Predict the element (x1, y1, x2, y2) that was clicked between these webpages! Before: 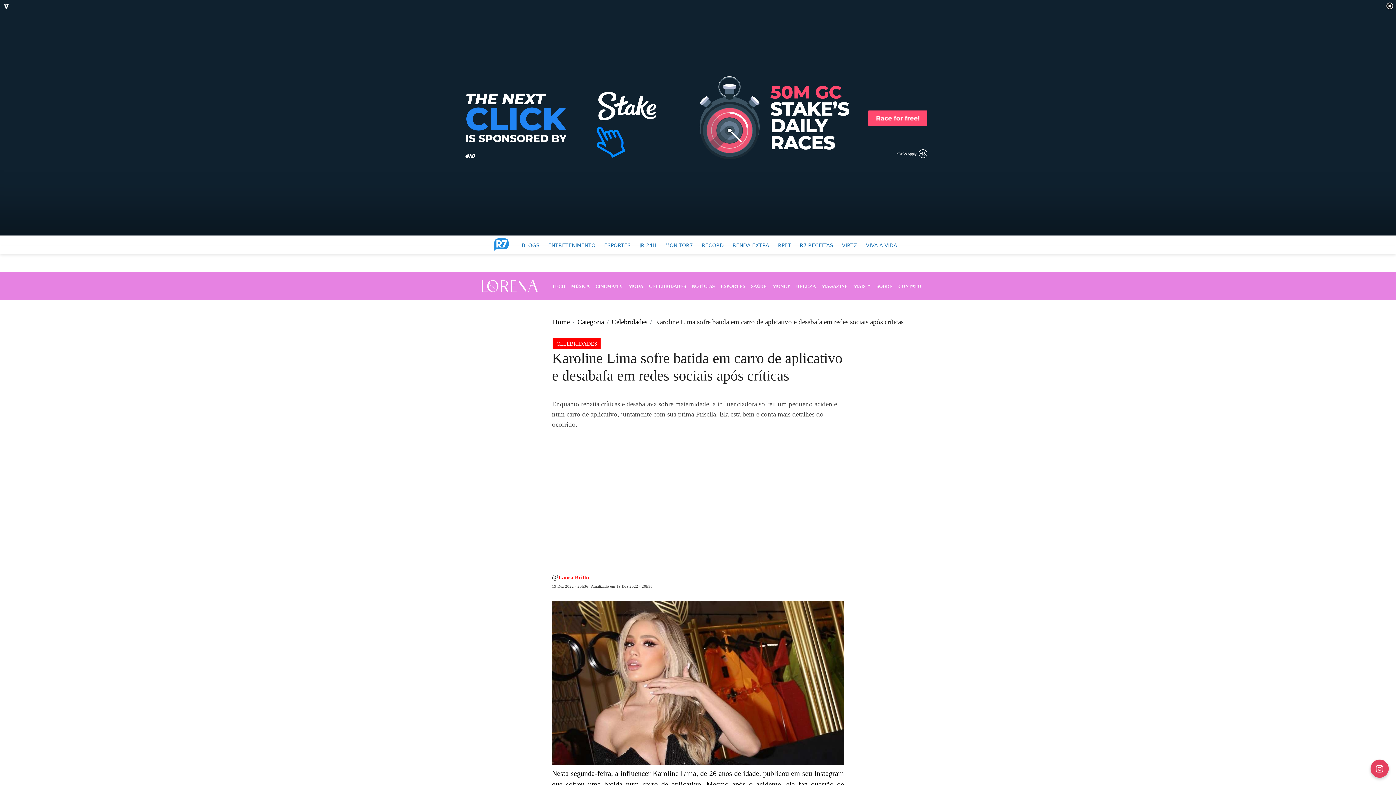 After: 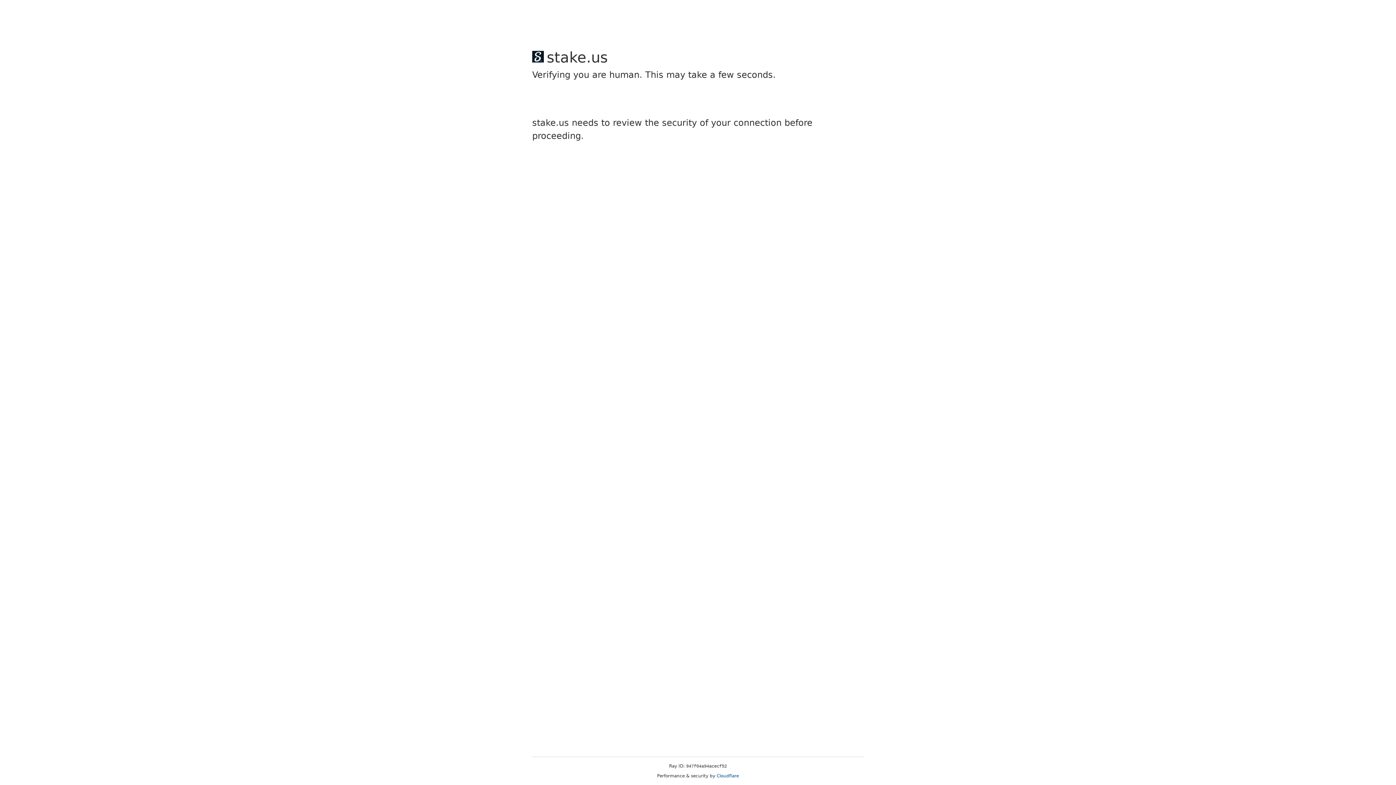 Action: bbox: (748, 279, 769, 292) label: SAÚDE